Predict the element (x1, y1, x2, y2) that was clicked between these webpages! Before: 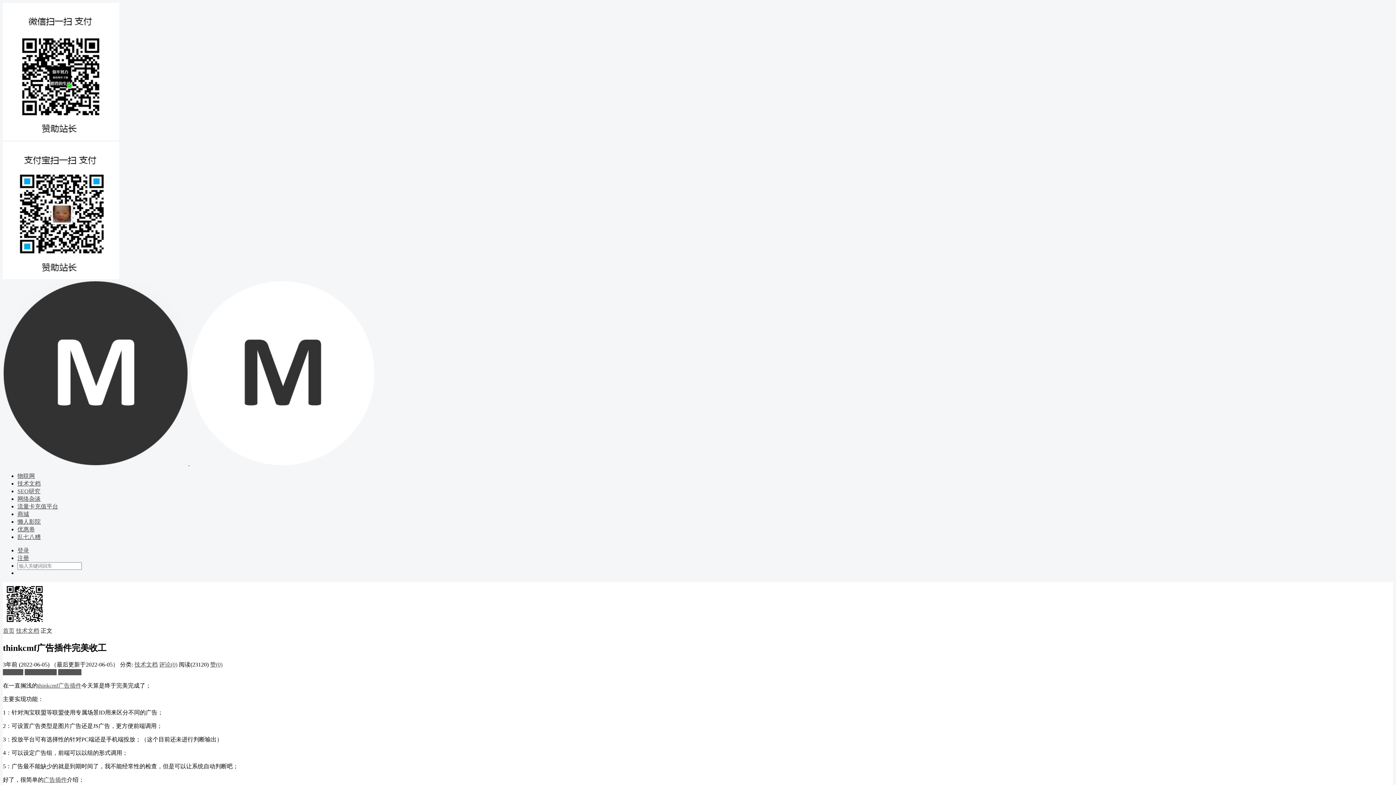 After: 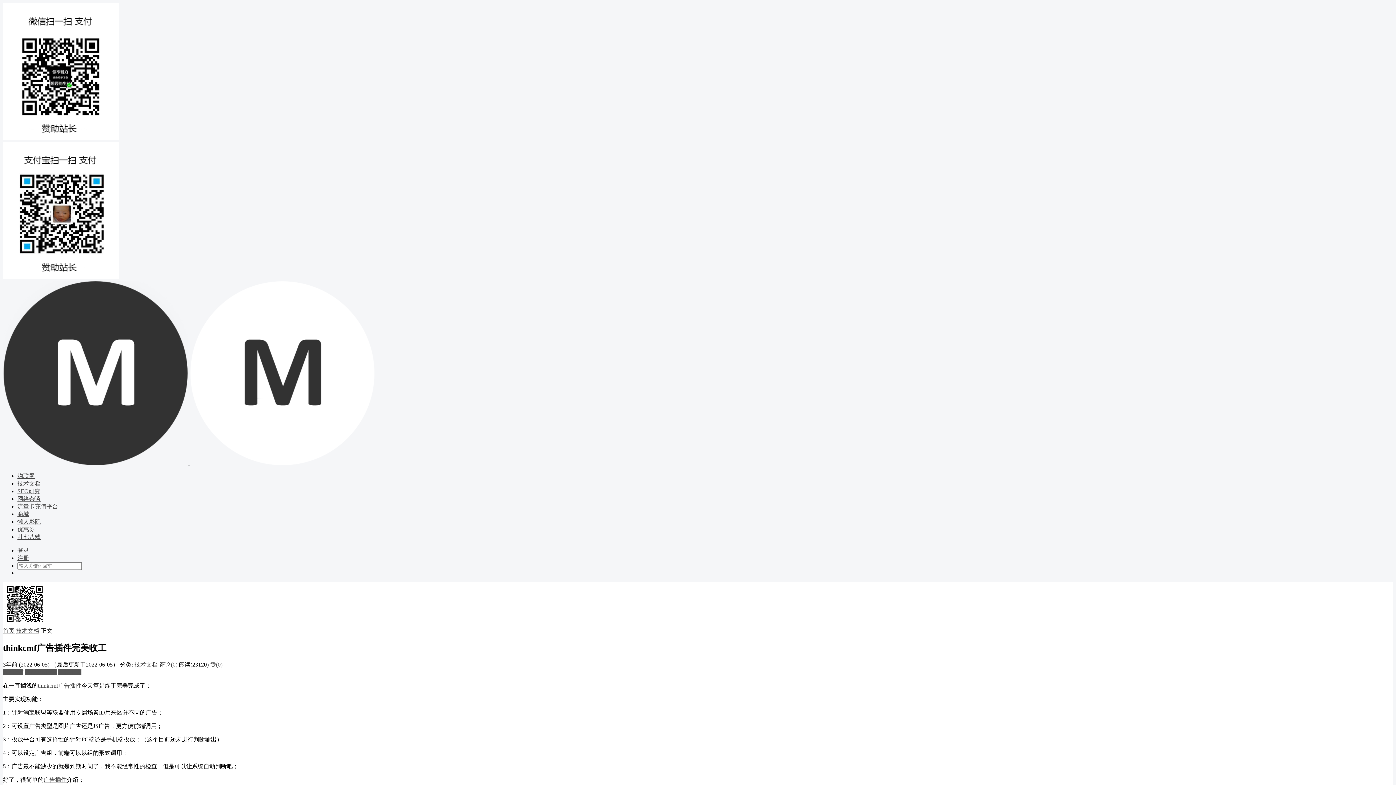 Action: label: thinkcmf bbox: (37, 682, 58, 689)